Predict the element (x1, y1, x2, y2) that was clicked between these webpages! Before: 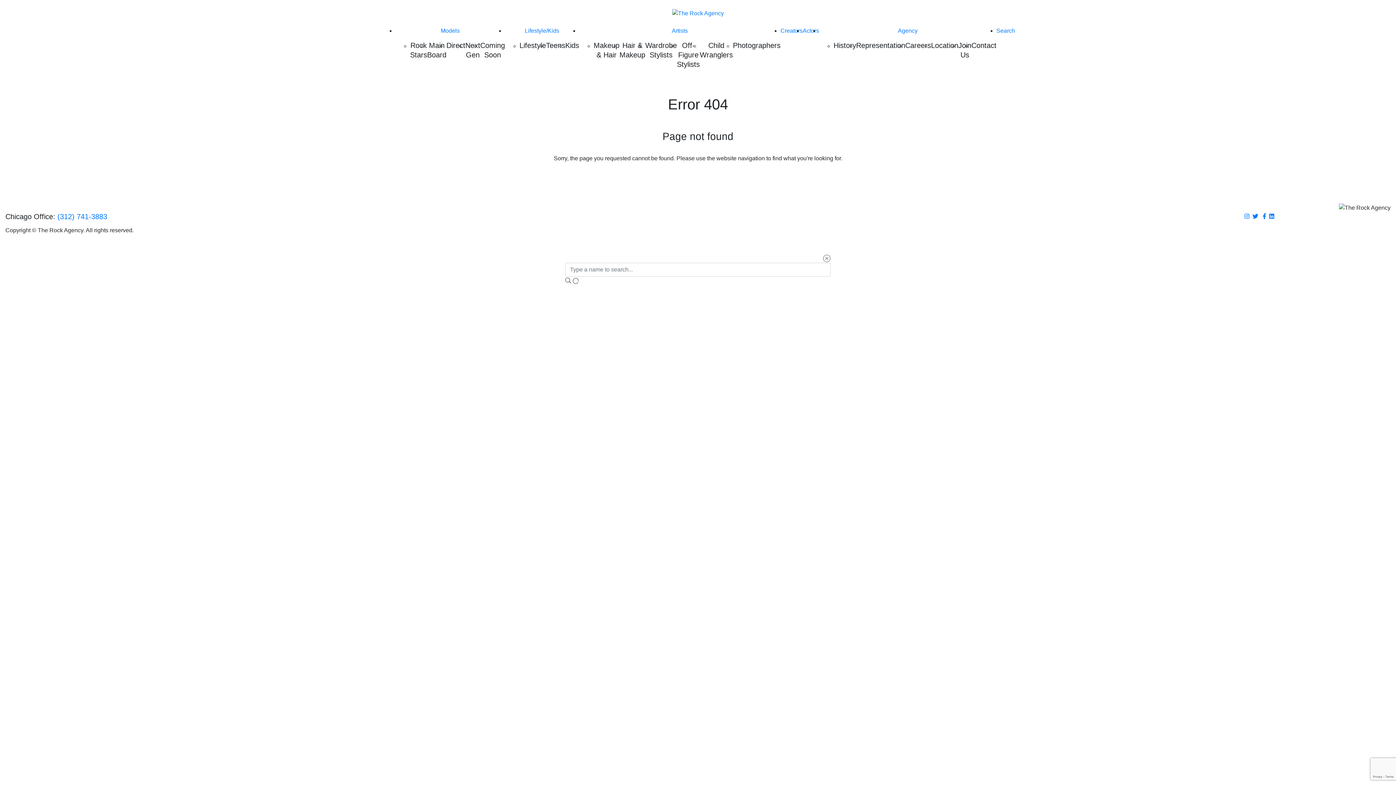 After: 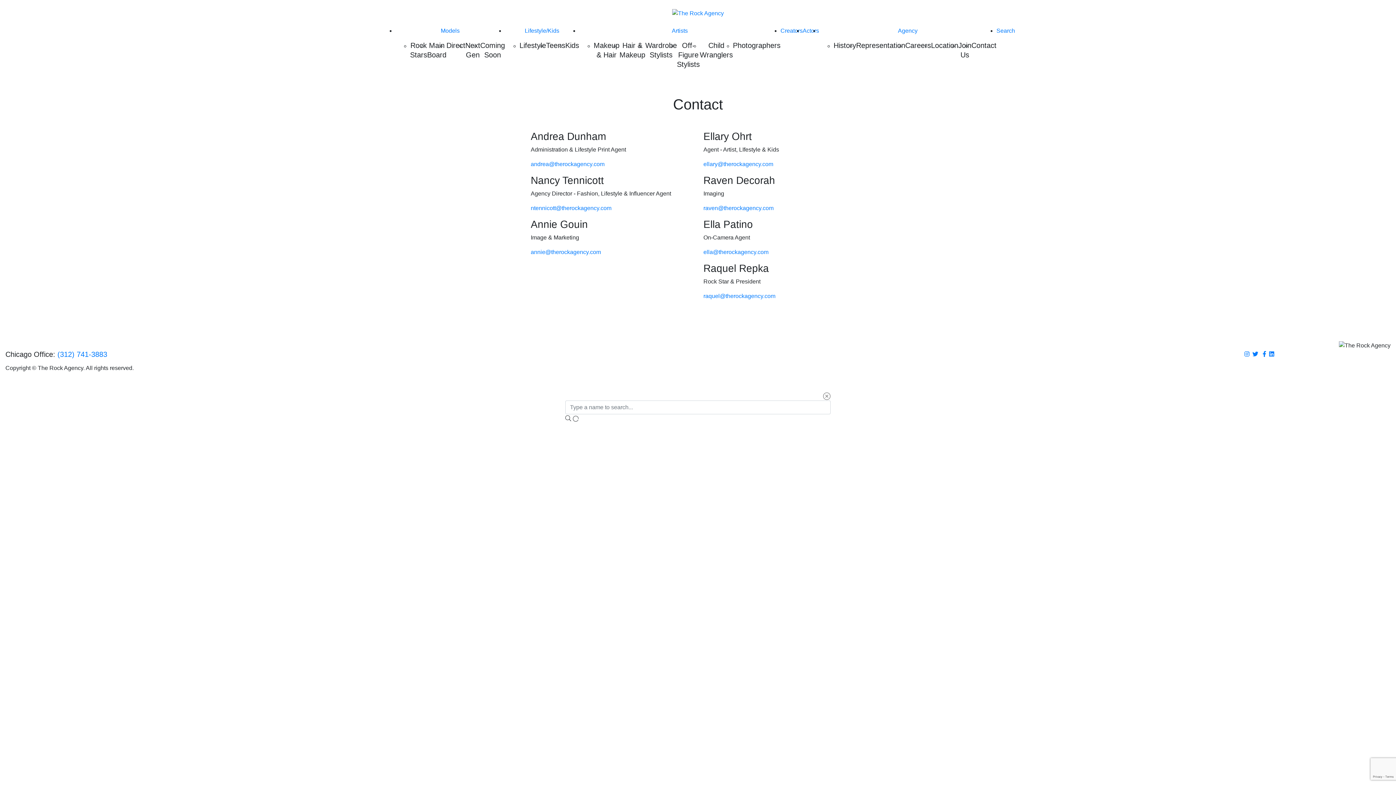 Action: label: Contact bbox: (971, 41, 996, 49)